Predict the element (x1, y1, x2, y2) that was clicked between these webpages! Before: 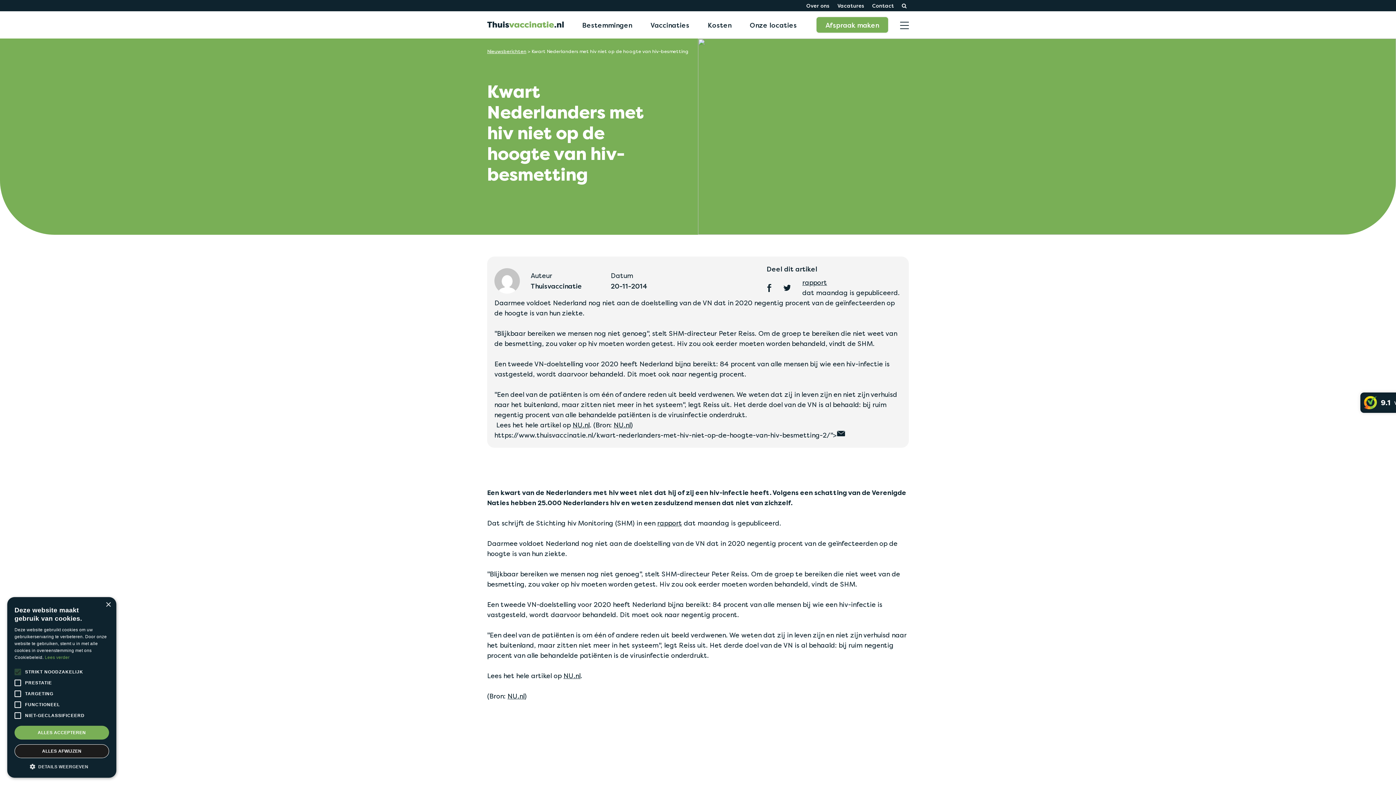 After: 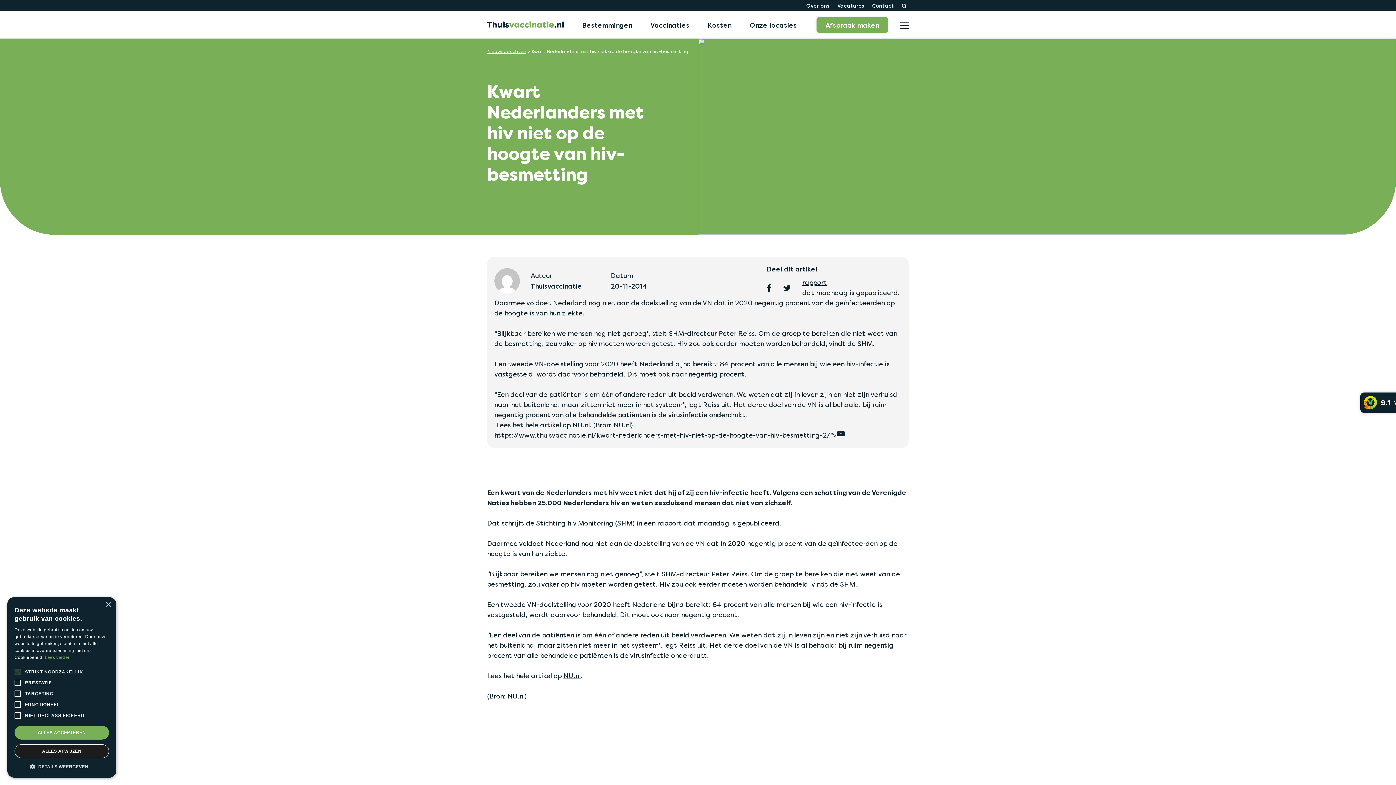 Action: bbox: (782, 284, 791, 291)